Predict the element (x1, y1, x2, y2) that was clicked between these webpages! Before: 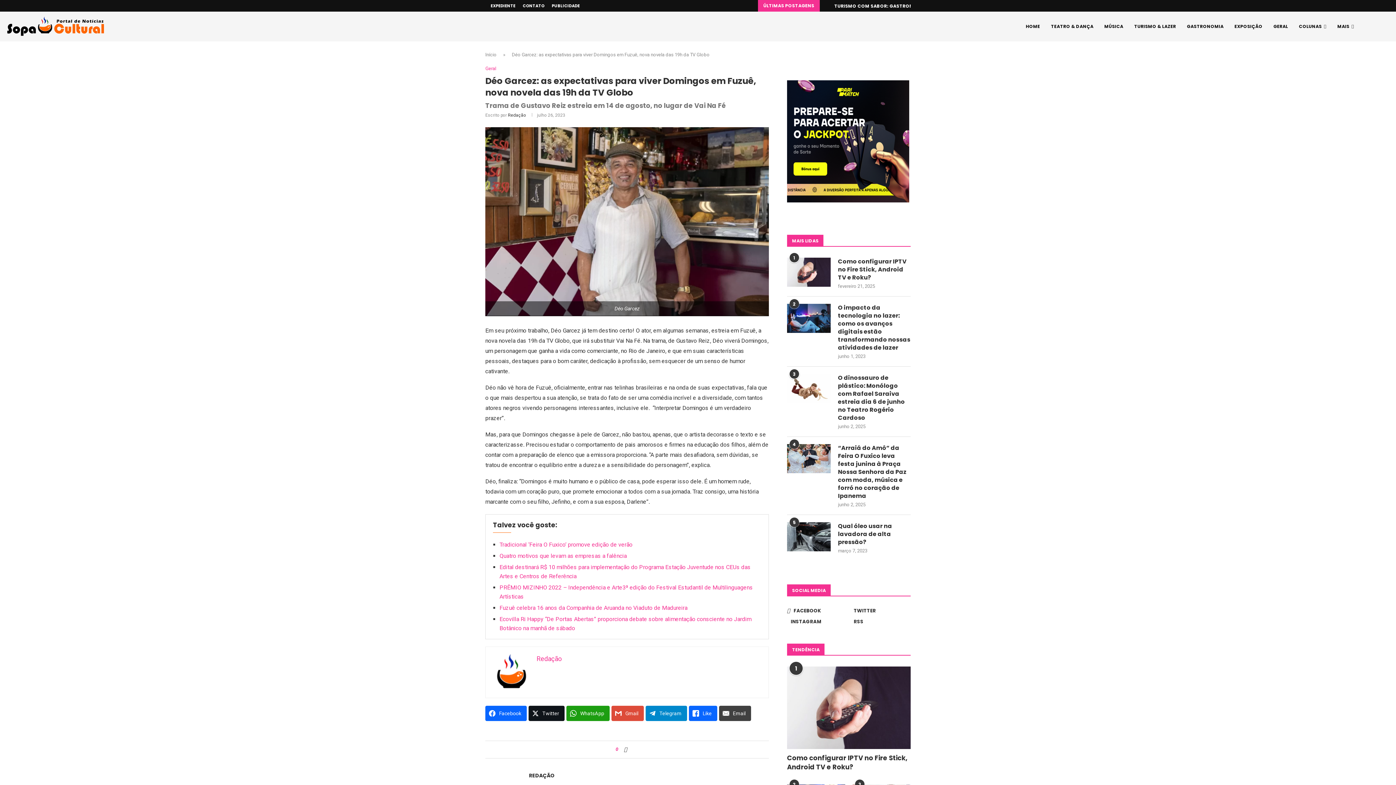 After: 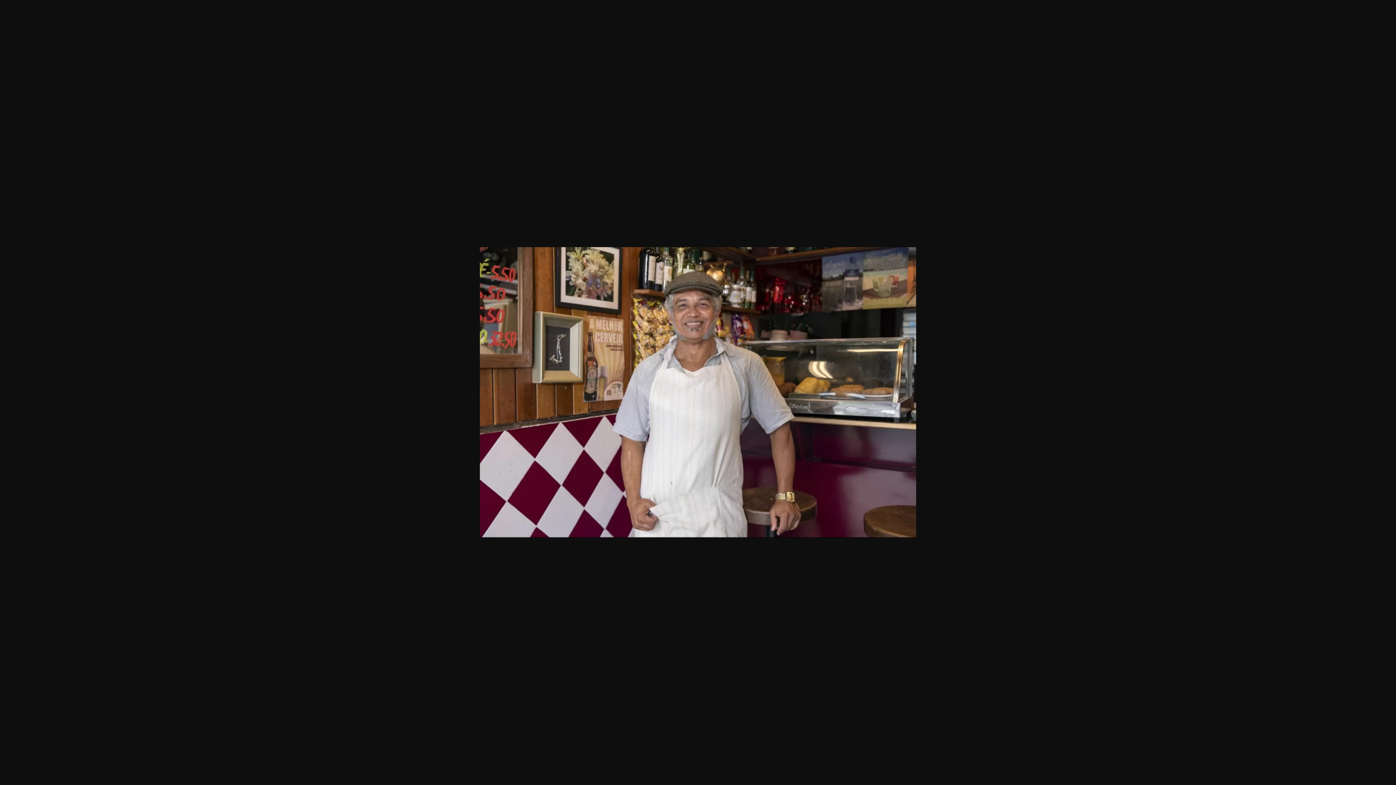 Action: bbox: (485, 127, 769, 134)